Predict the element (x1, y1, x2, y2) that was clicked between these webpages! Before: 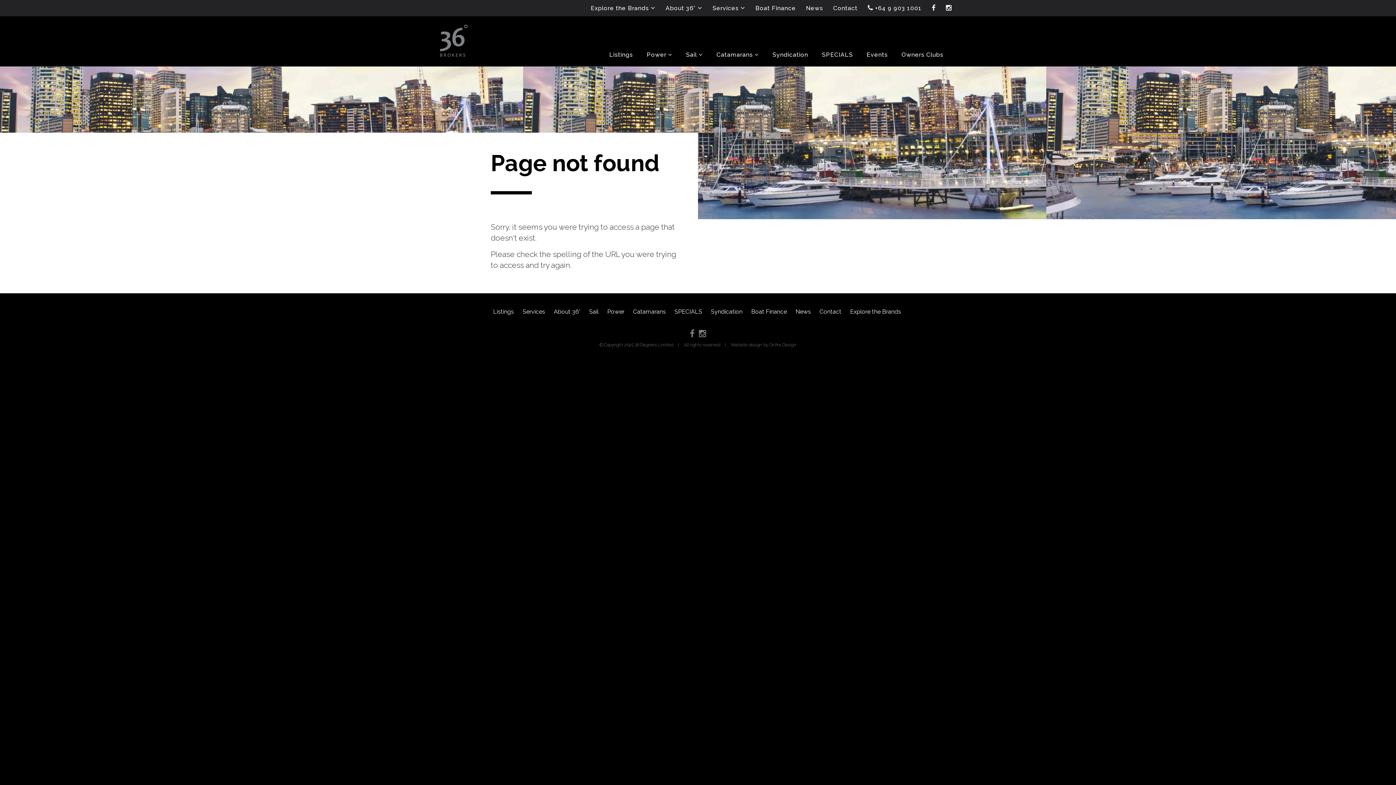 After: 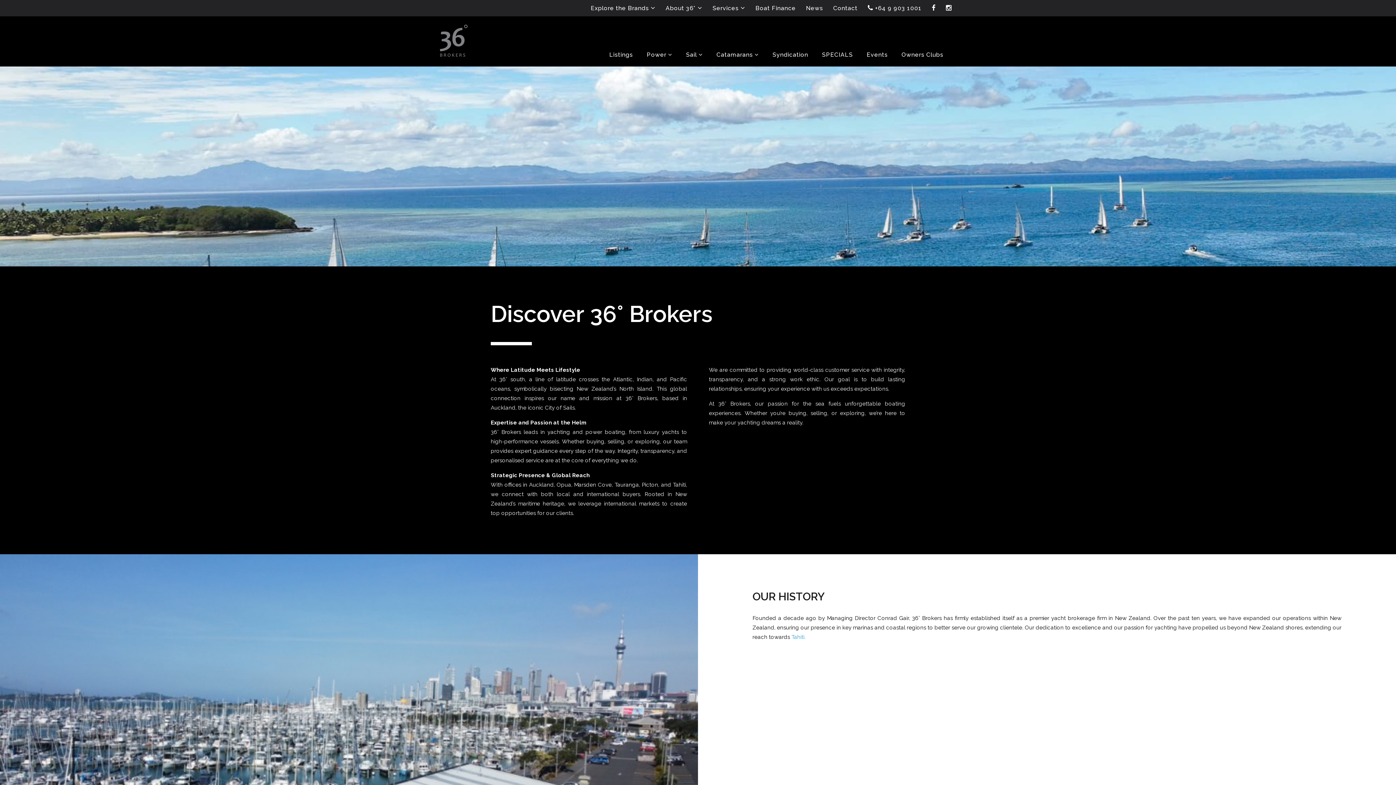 Action: bbox: (661, 1, 706, 15) label: About 36° 